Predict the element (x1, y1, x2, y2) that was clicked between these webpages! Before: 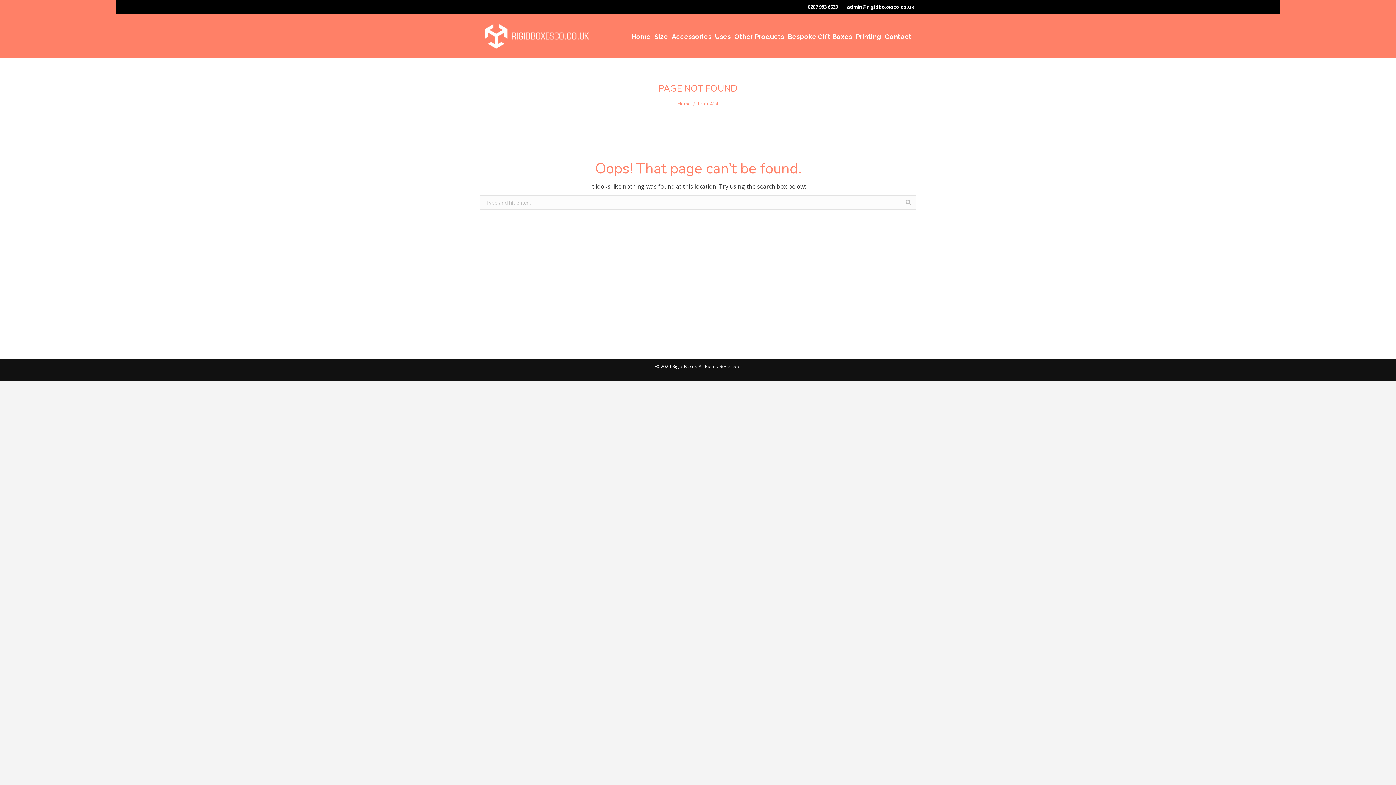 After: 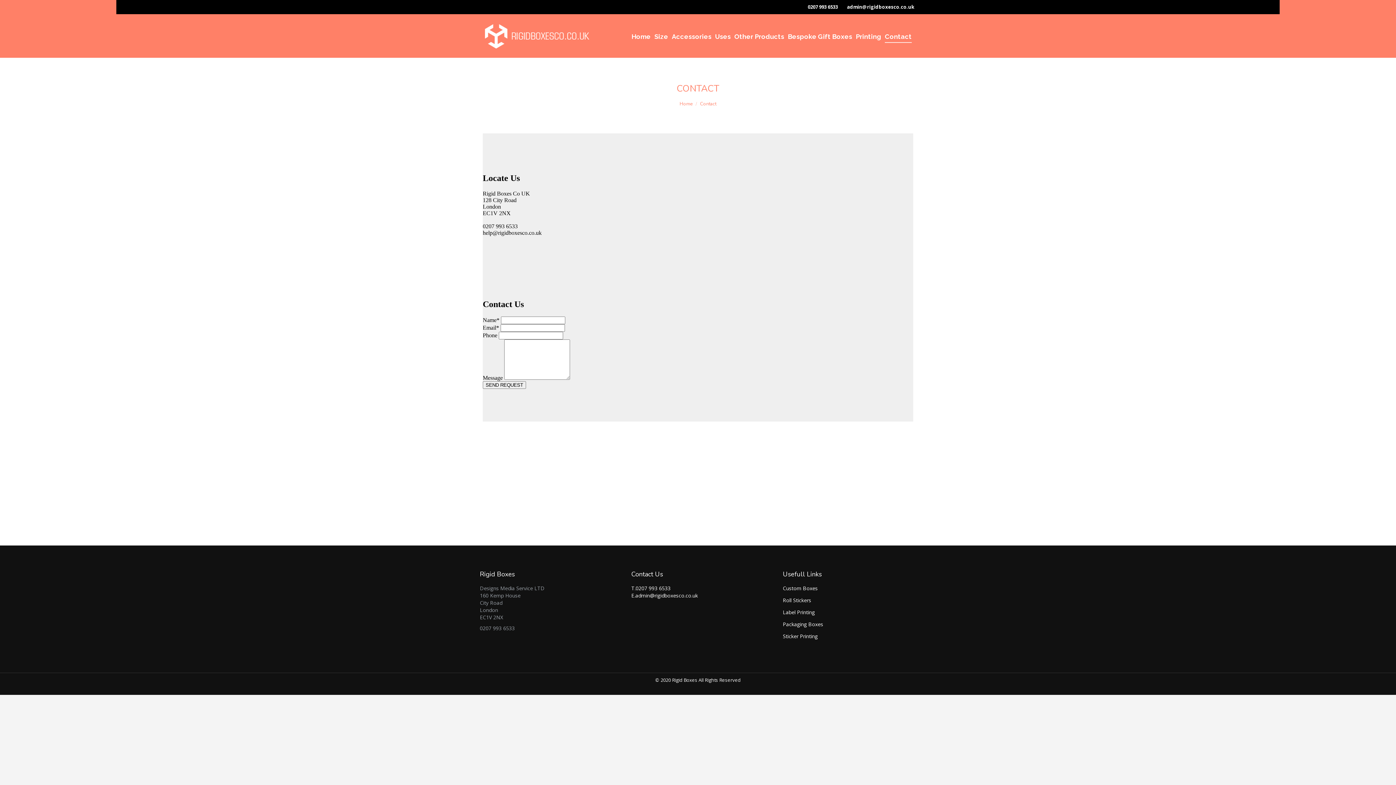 Action: bbox: (885, 19, 912, 53) label: Contact